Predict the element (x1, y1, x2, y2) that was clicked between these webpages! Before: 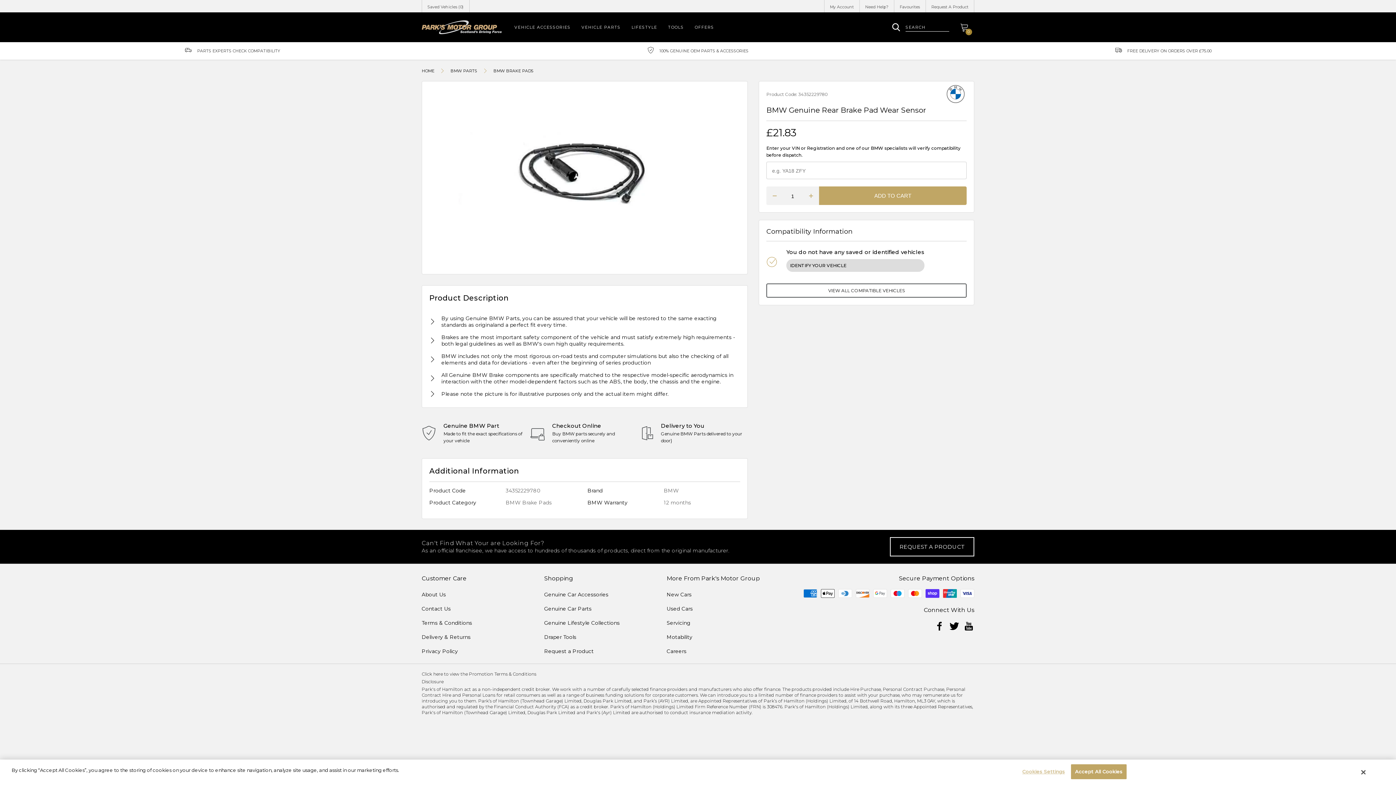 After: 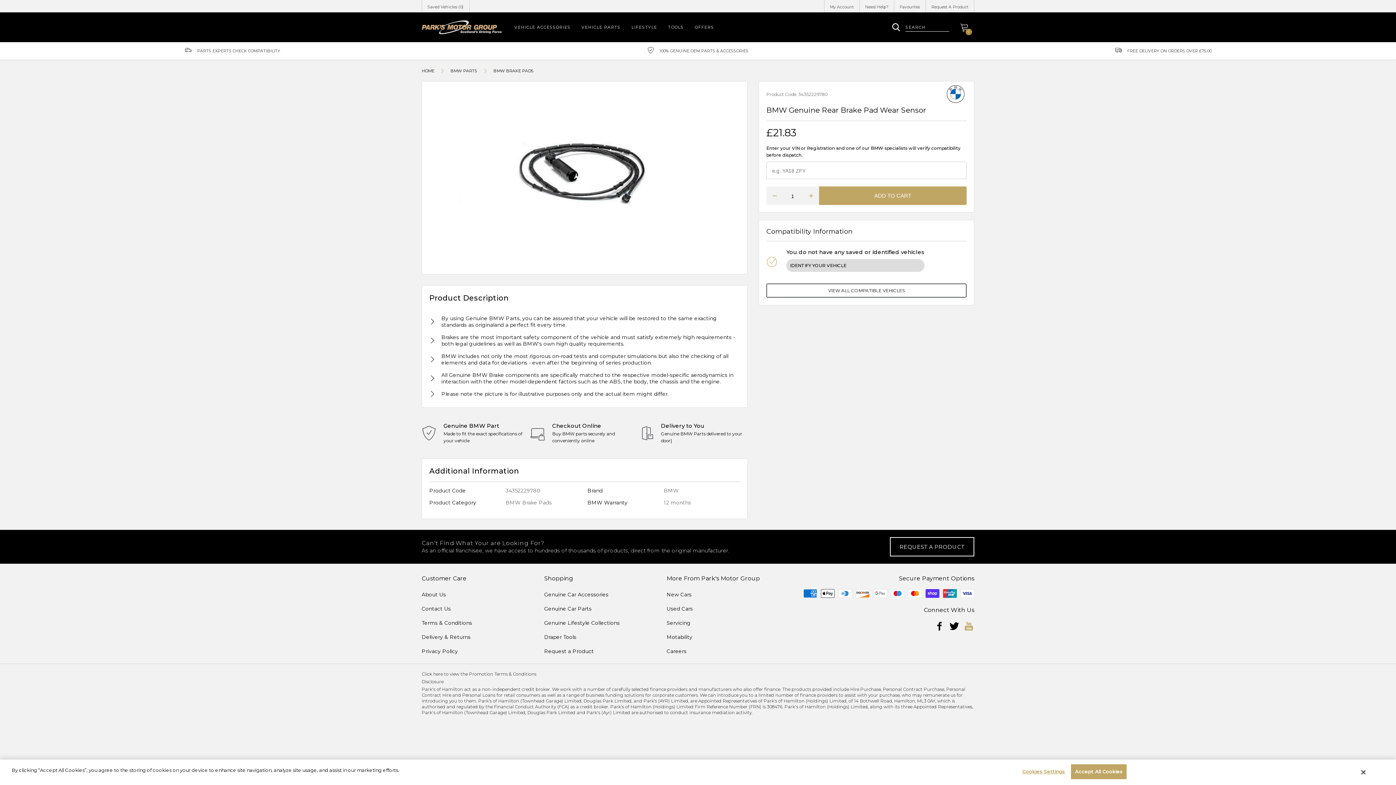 Action: bbox: (963, 626, 974, 633)